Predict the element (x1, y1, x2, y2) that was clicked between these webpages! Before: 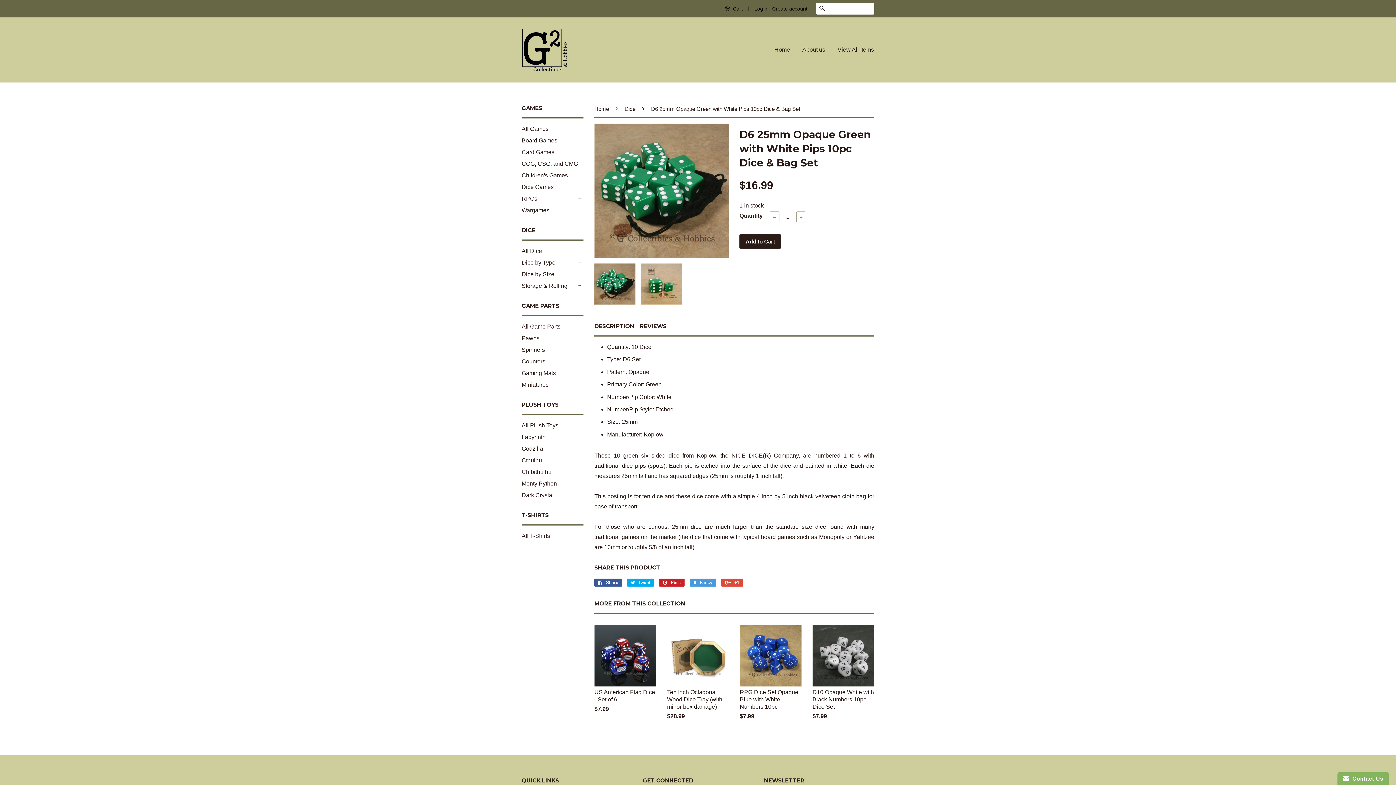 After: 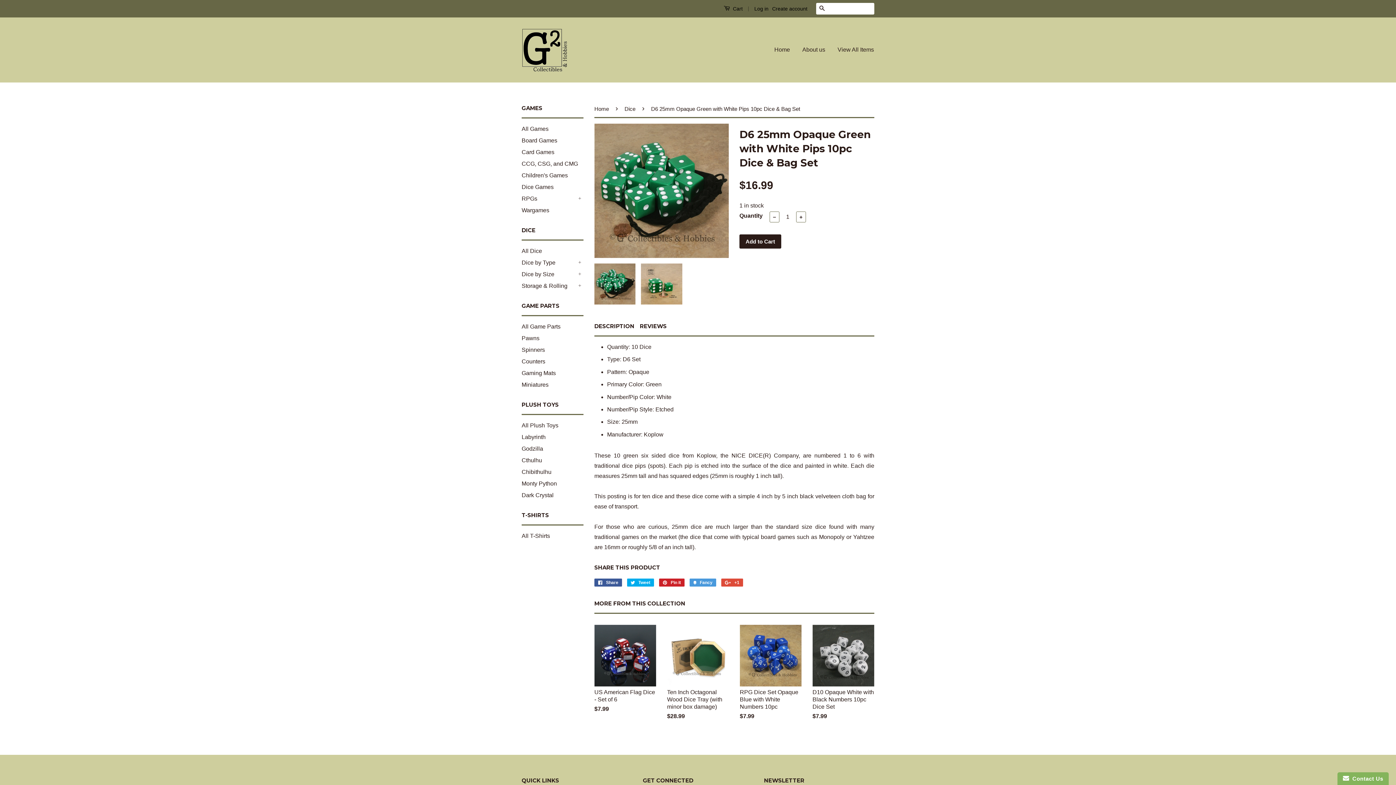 Action: label: DESCRIPTION bbox: (594, 322, 634, 330)